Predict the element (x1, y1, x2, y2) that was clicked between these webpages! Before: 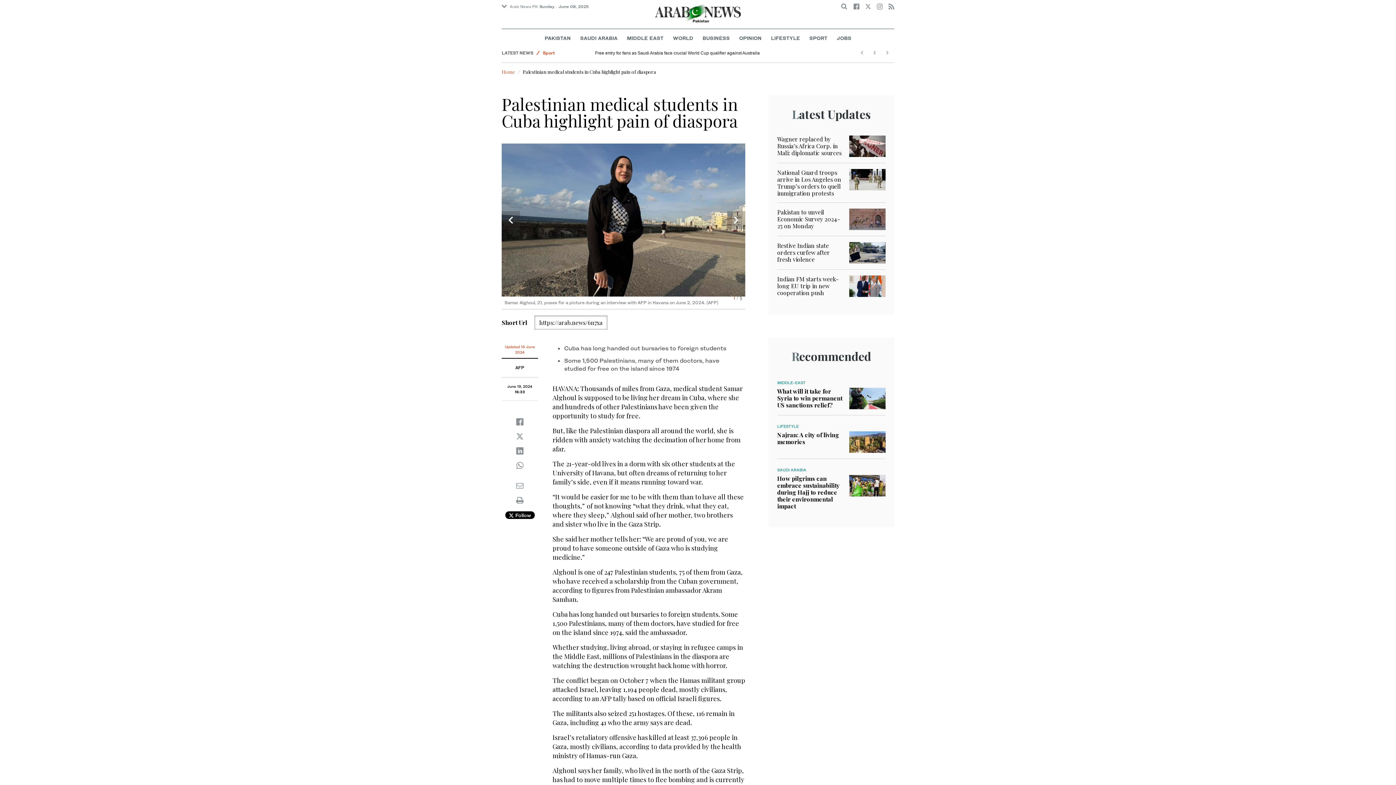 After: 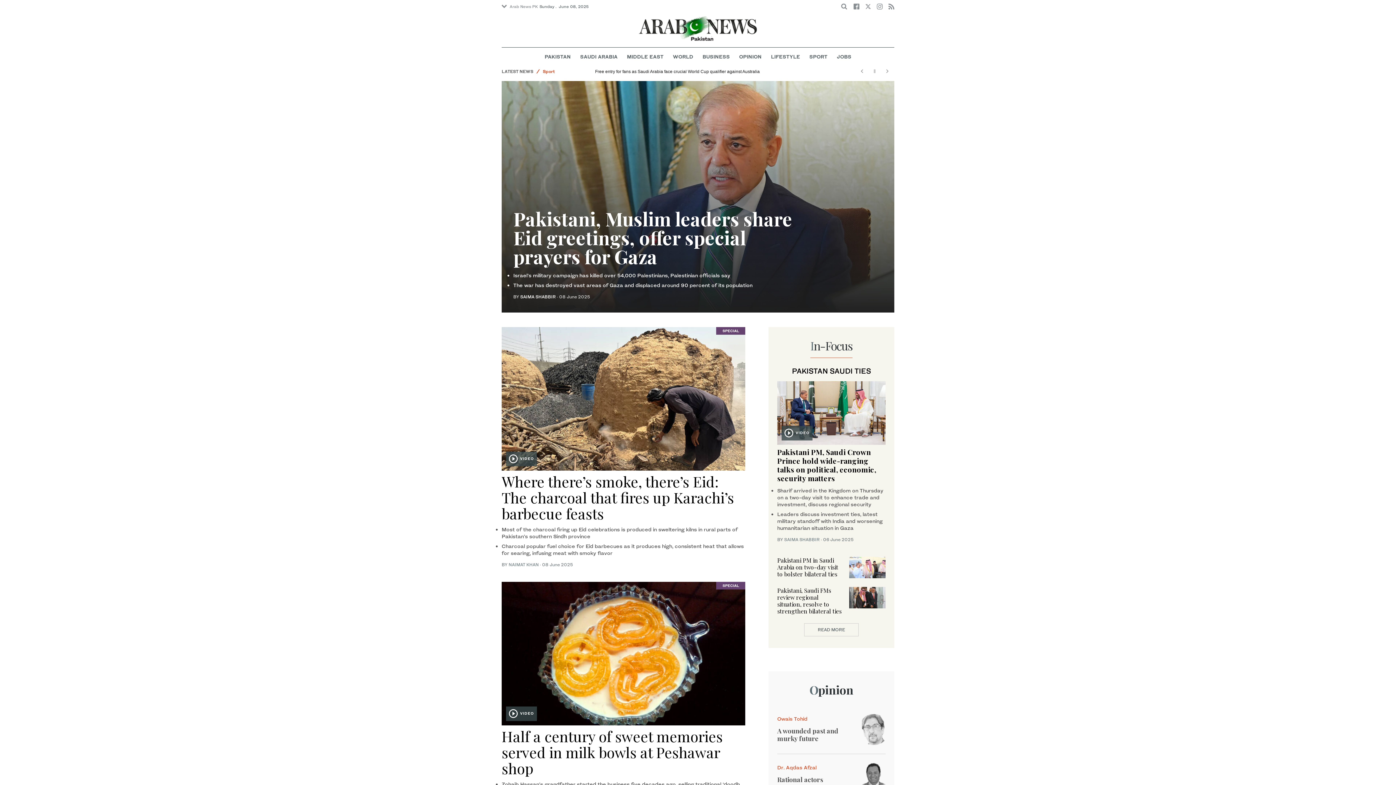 Action: bbox: (654, 11, 741, 19)